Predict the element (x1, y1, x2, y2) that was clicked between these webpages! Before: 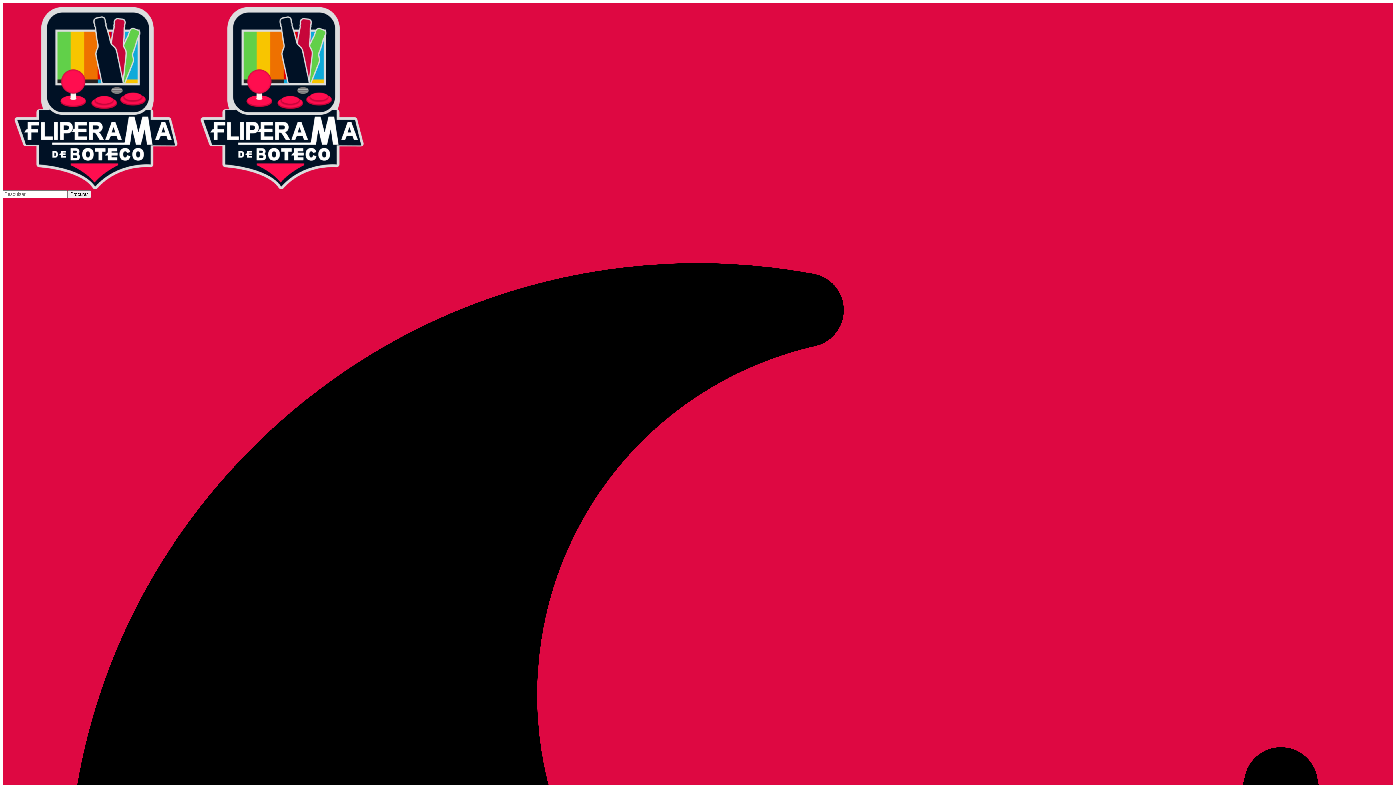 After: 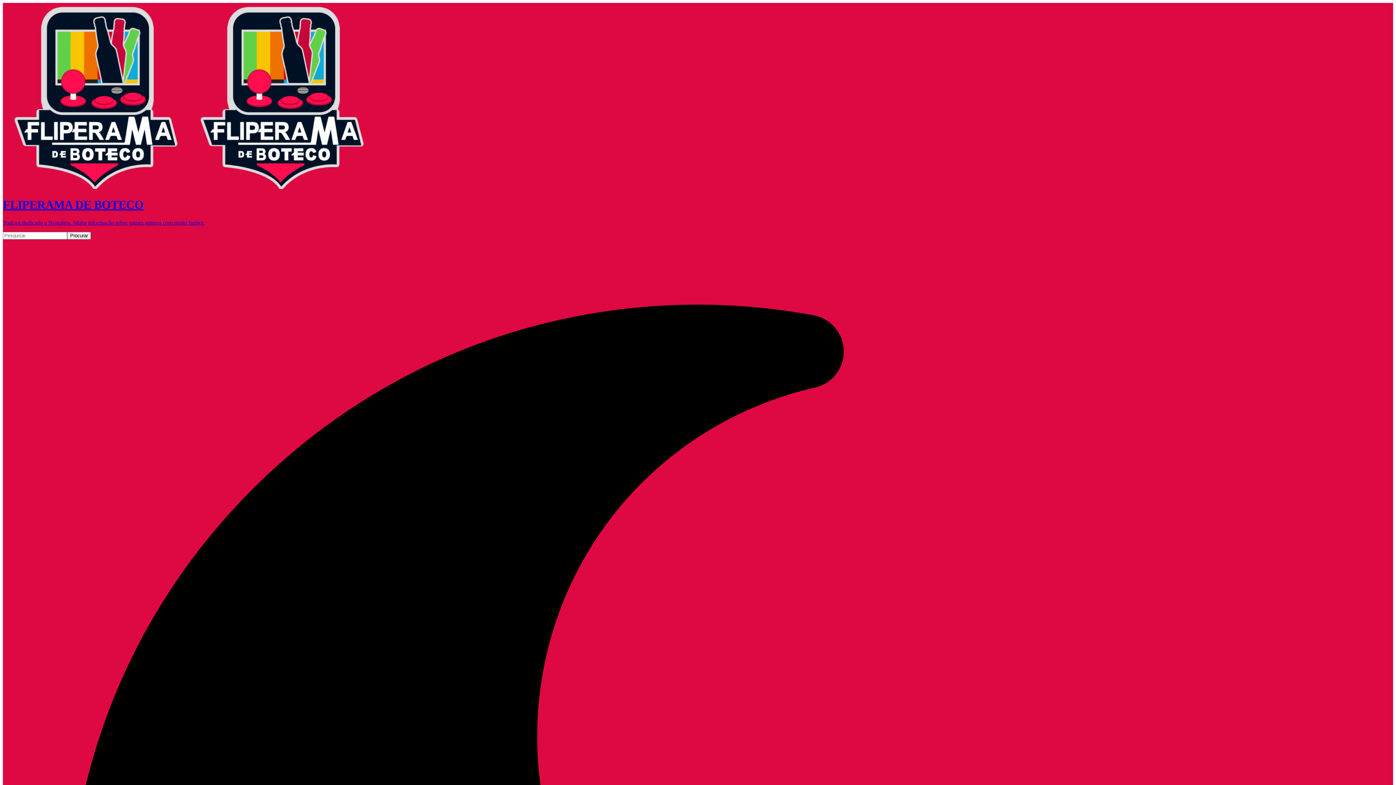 Action: bbox: (2, 184, 375, 190)